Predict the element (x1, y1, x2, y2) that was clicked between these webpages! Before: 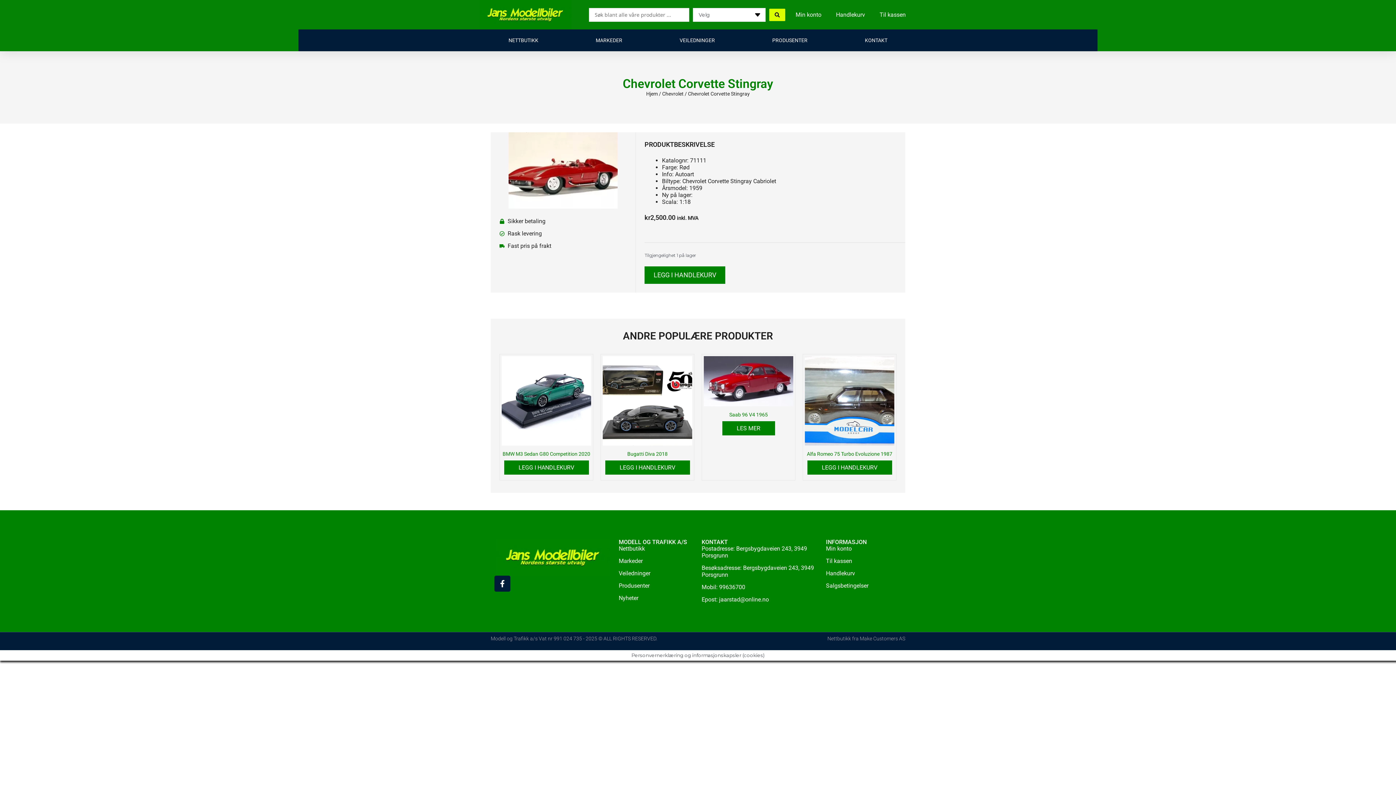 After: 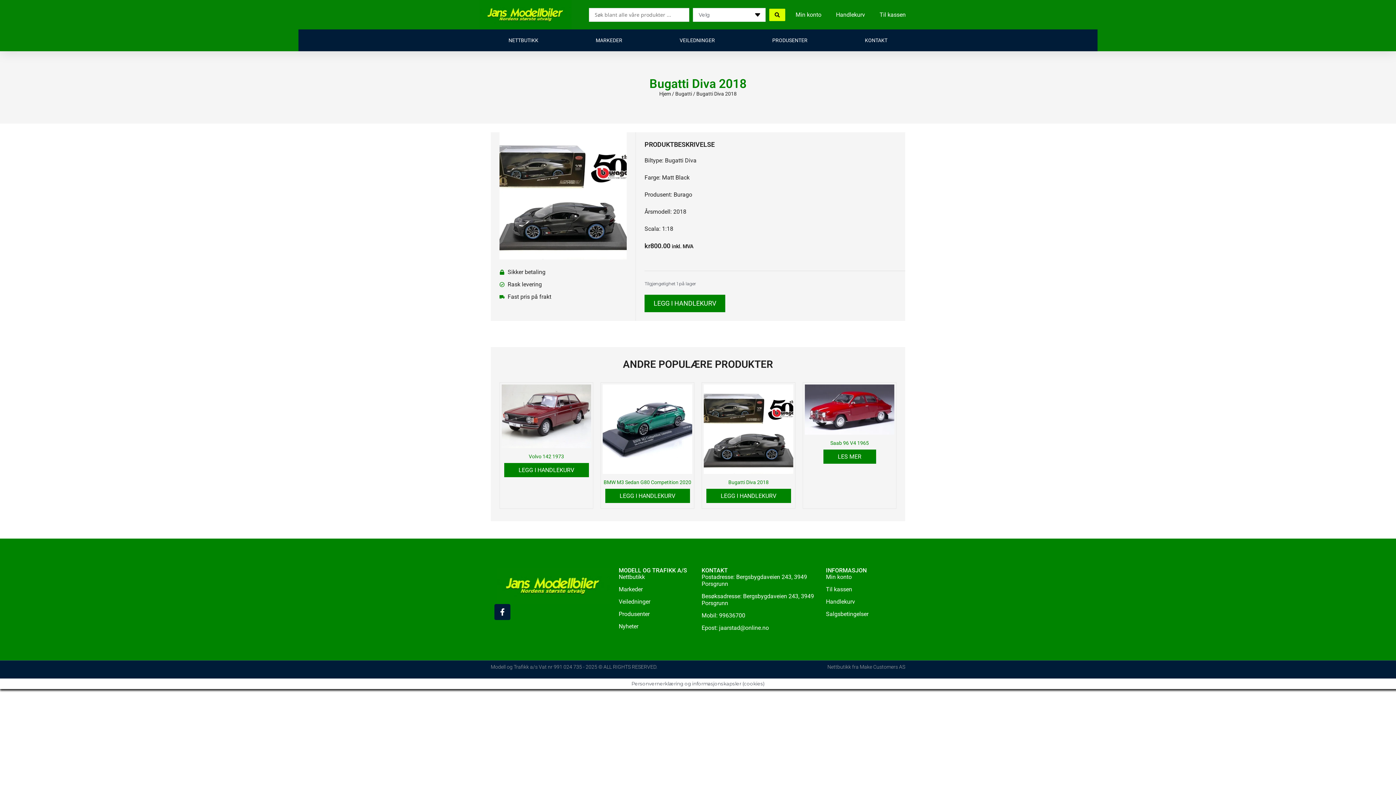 Action: label: Bugatti Diva 2018 bbox: (627, 451, 667, 456)